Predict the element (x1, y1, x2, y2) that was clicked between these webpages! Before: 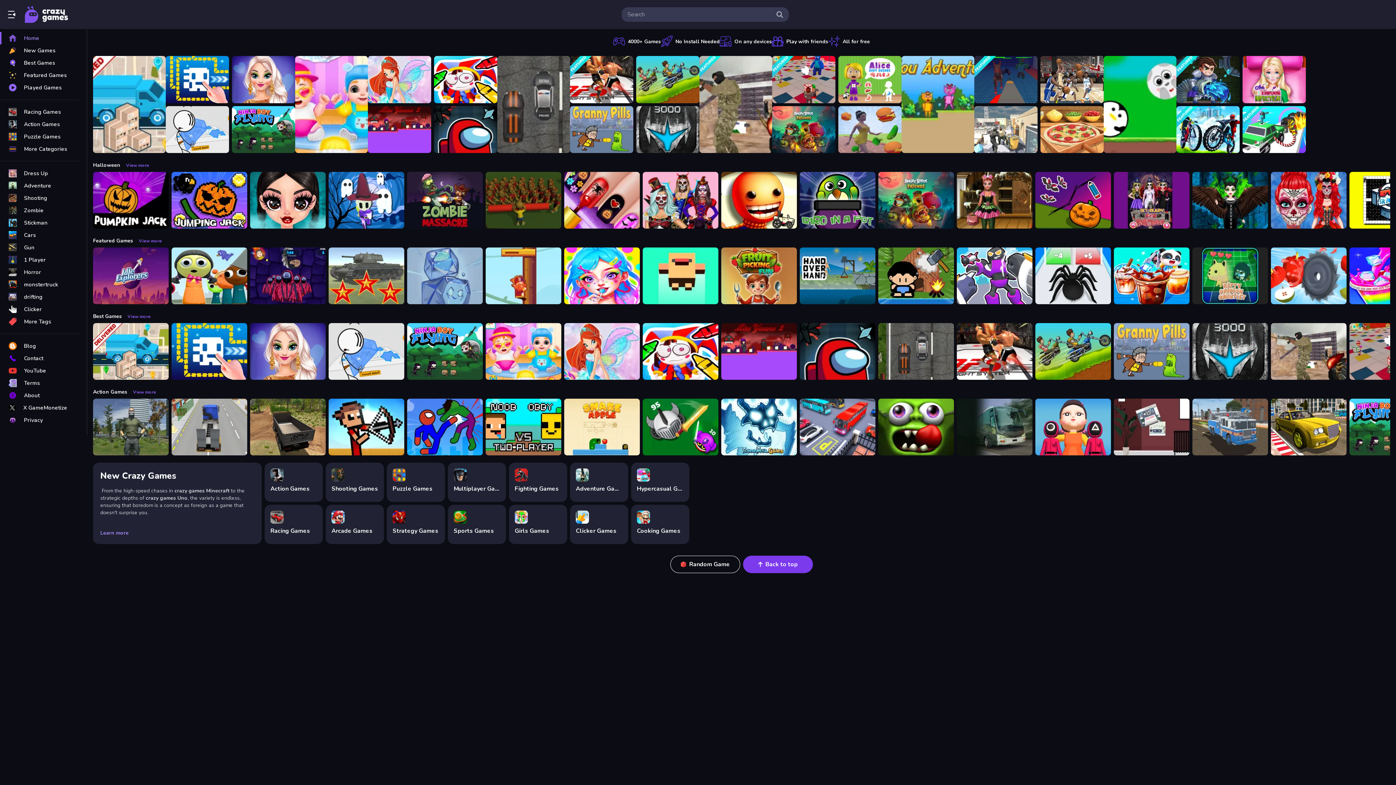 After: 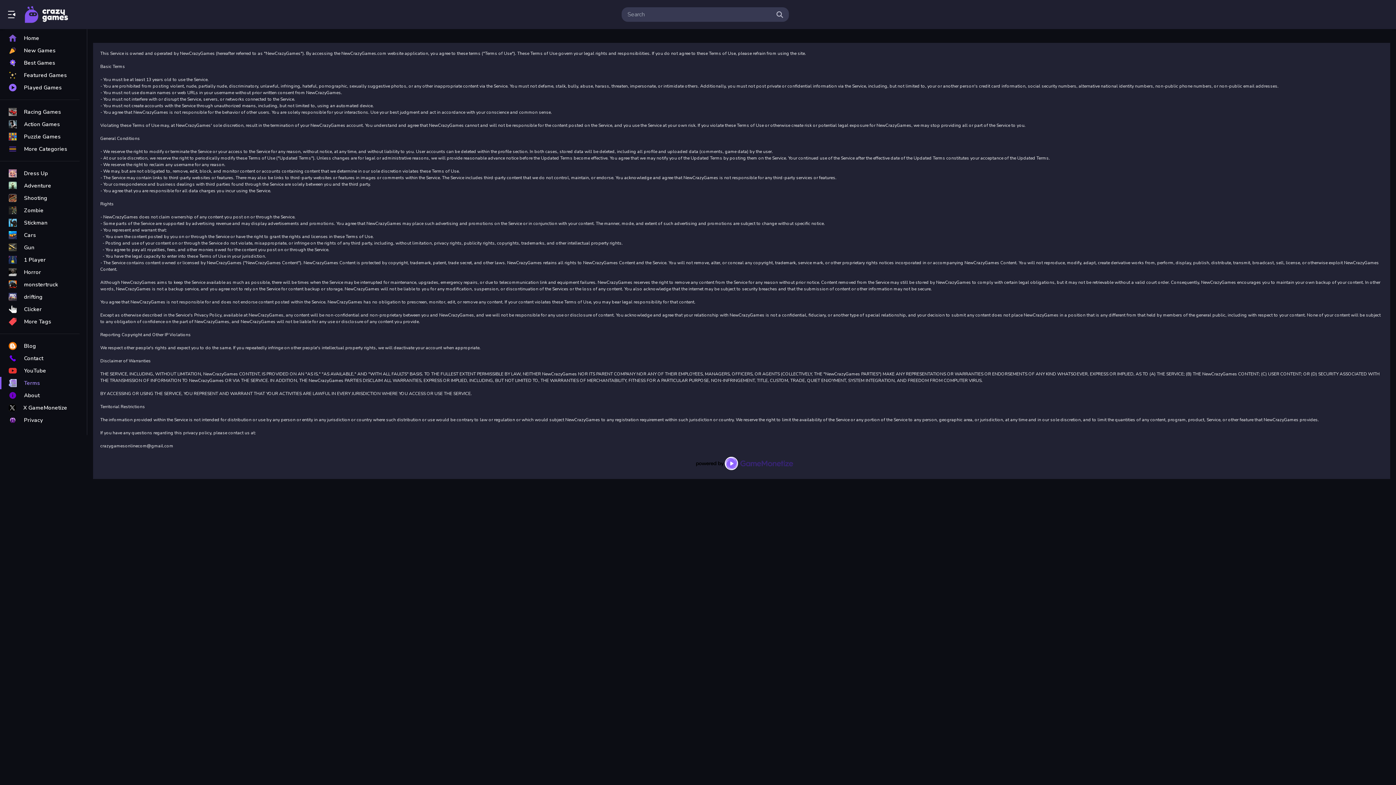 Action: bbox: (0, 377, 79, 389) label: Terms